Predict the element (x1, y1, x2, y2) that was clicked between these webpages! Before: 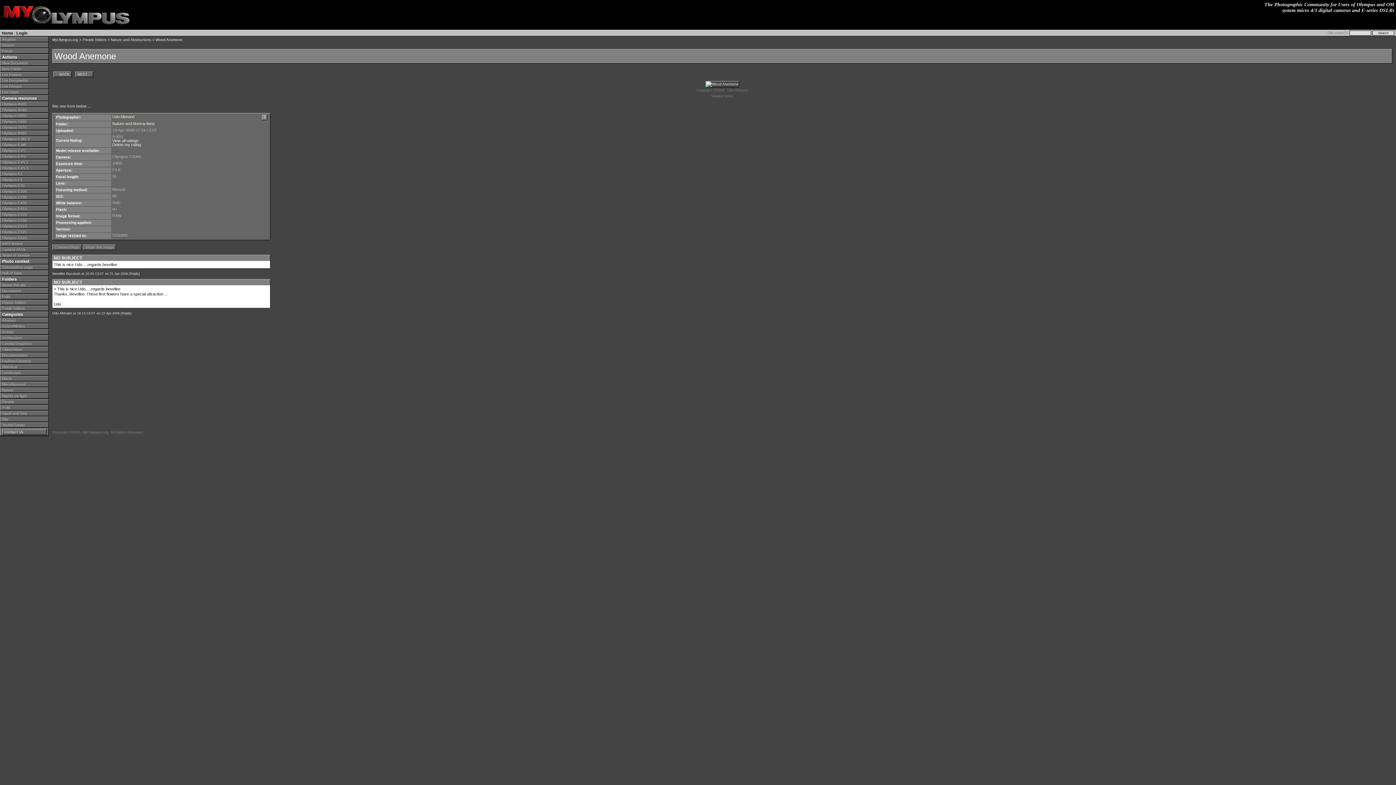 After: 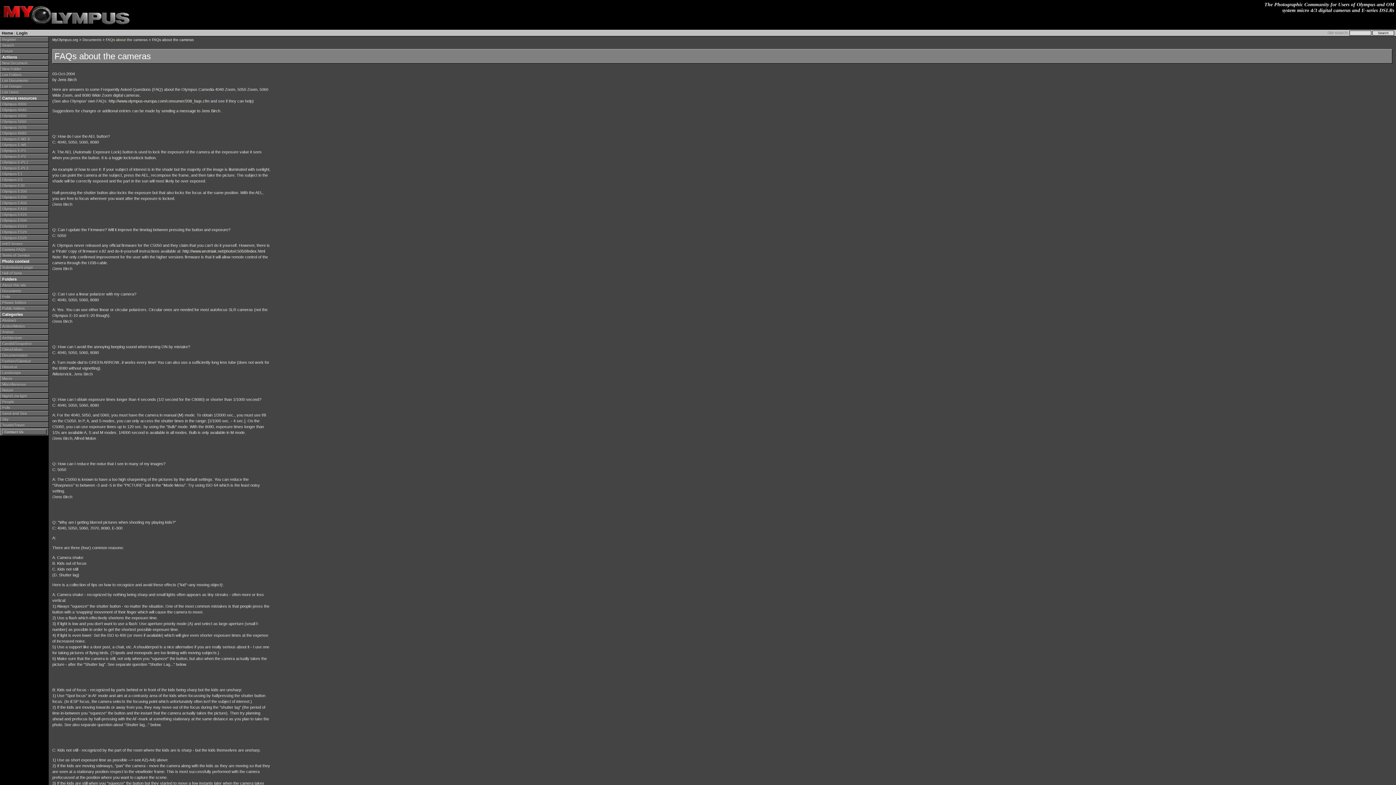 Action: bbox: (0, 246, 48, 252) label: Camera FAQs